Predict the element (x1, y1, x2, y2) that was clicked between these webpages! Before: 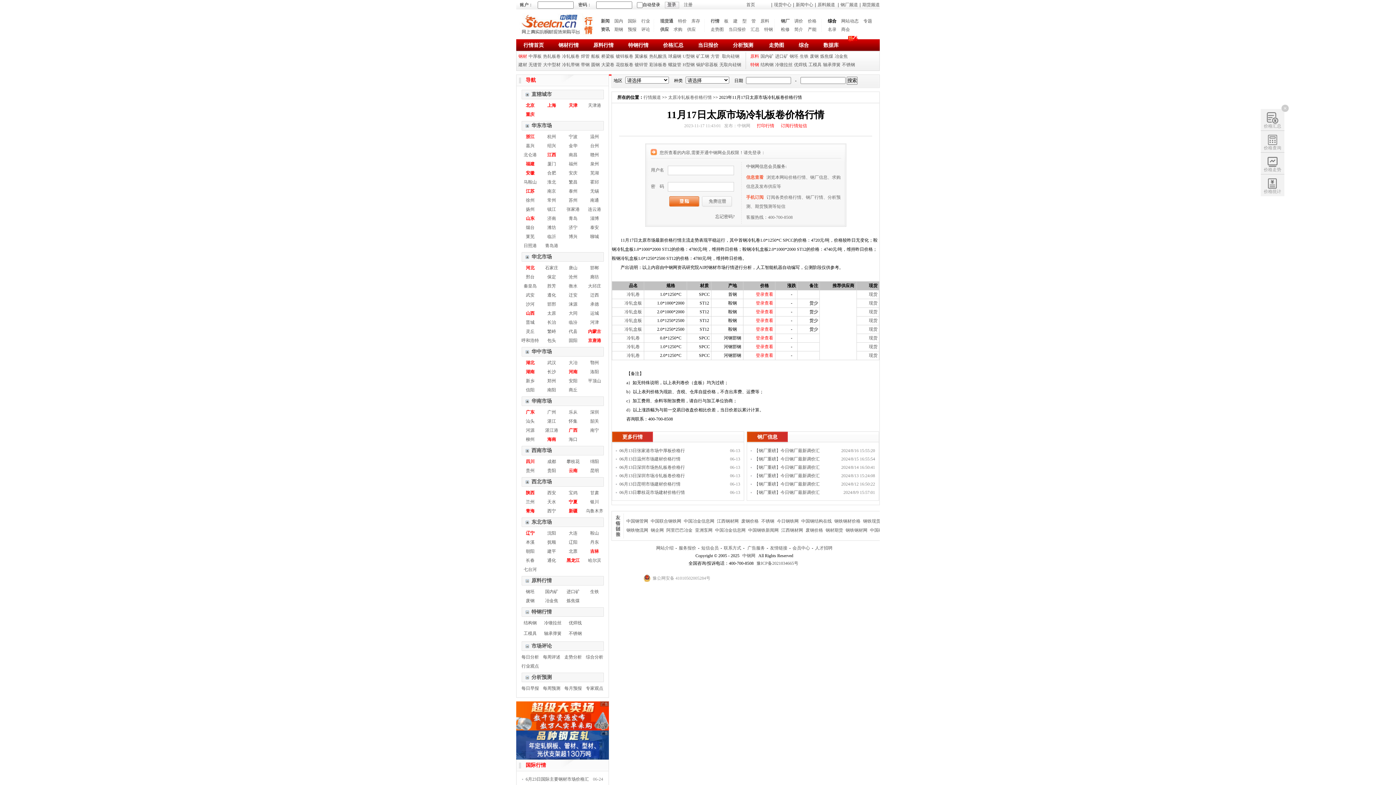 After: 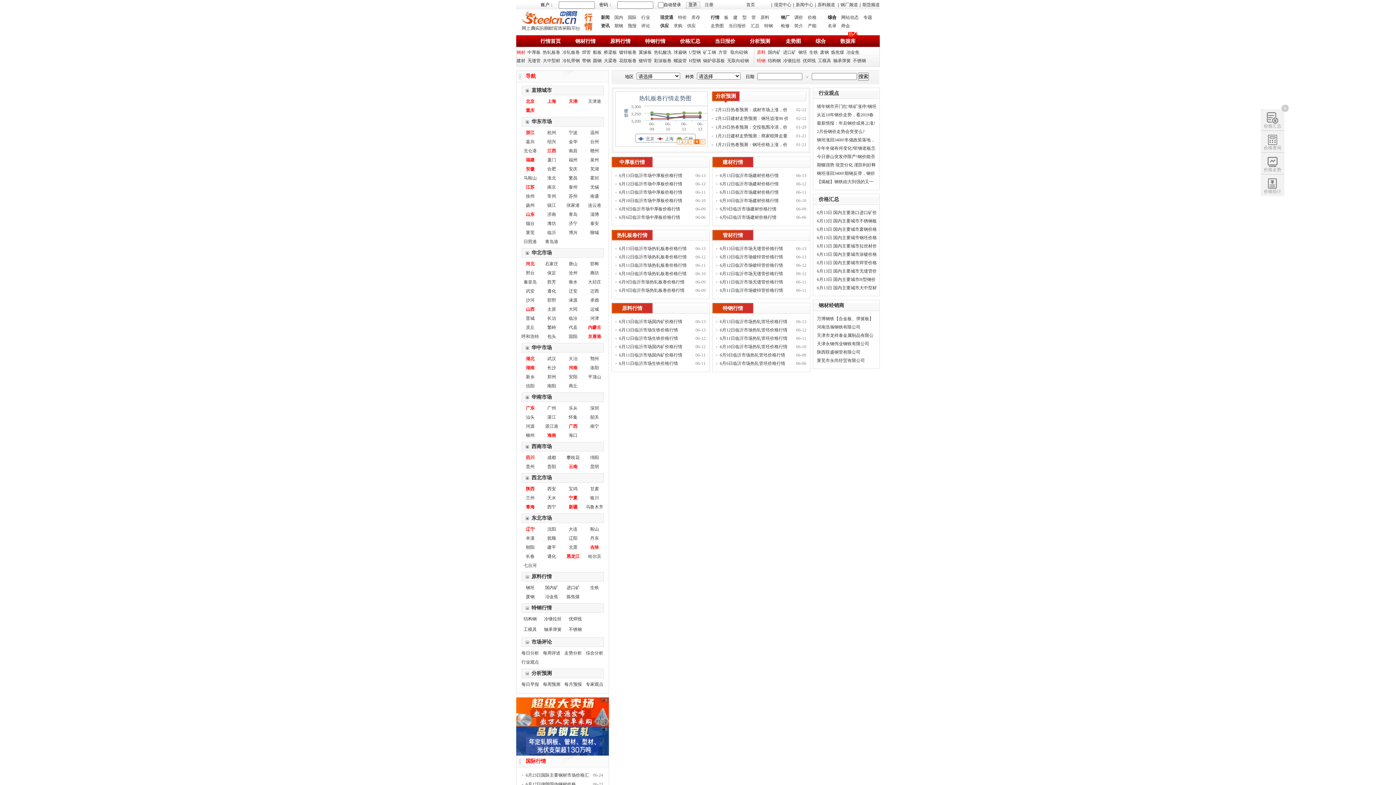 Action: bbox: (541, 232, 562, 241) label: 临沂